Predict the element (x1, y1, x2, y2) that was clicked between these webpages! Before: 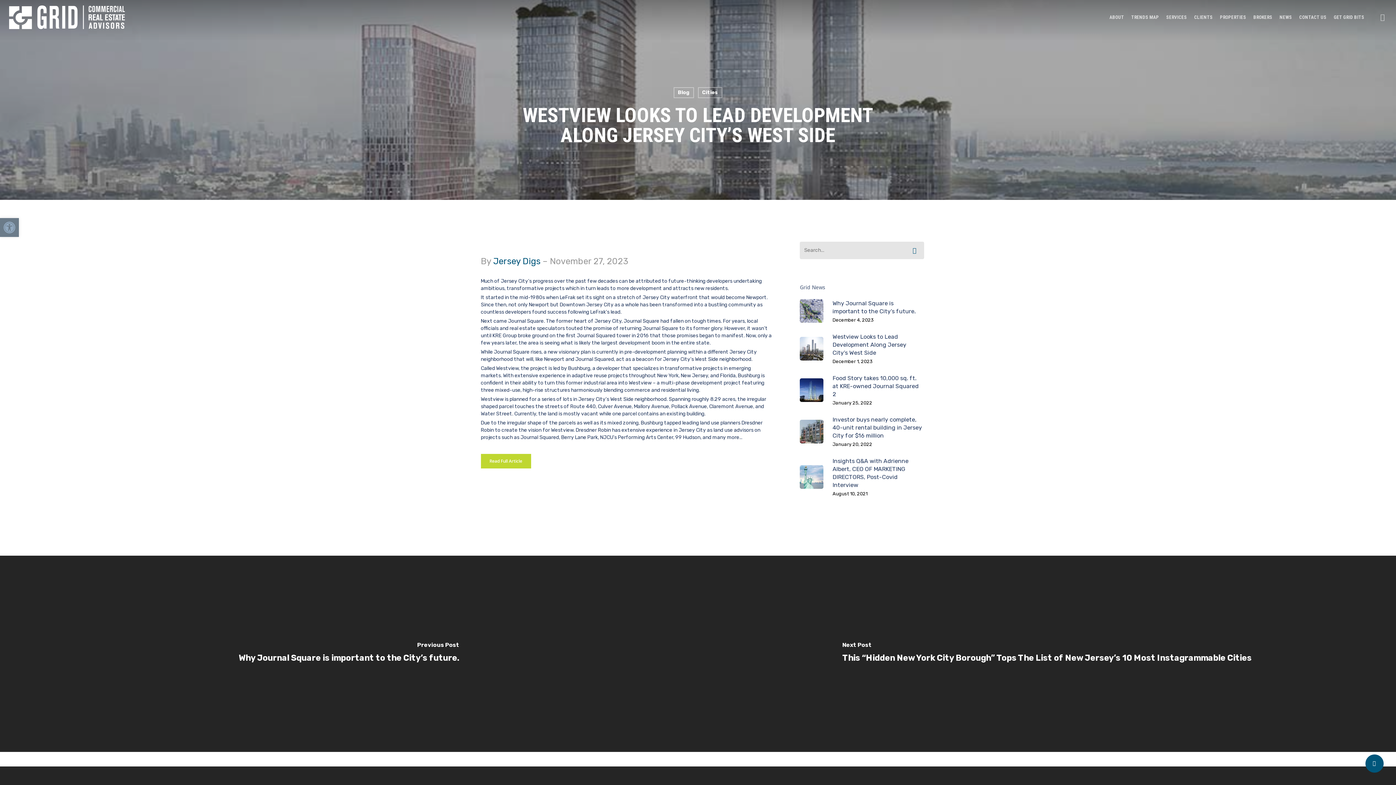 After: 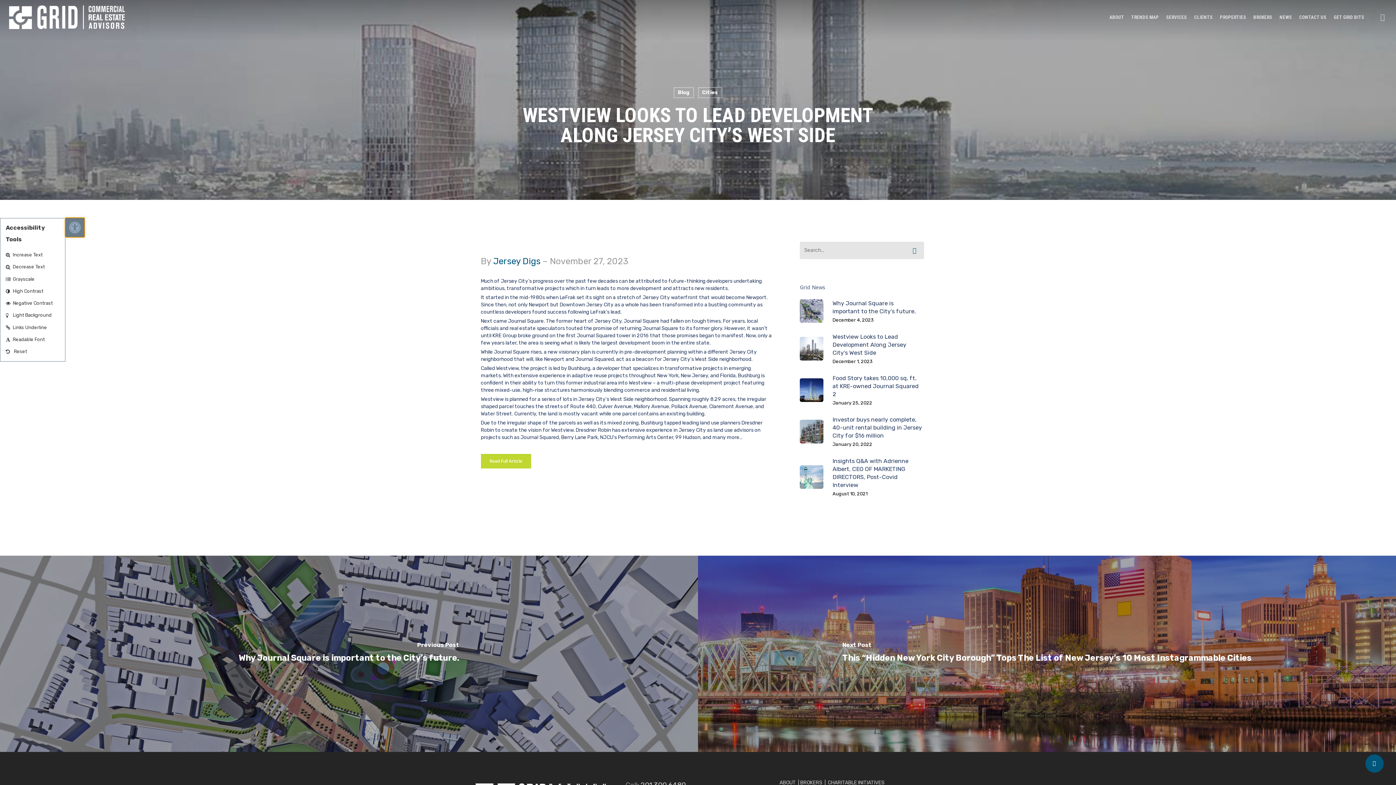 Action: label: Open toolbar bbox: (0, 218, 18, 237)